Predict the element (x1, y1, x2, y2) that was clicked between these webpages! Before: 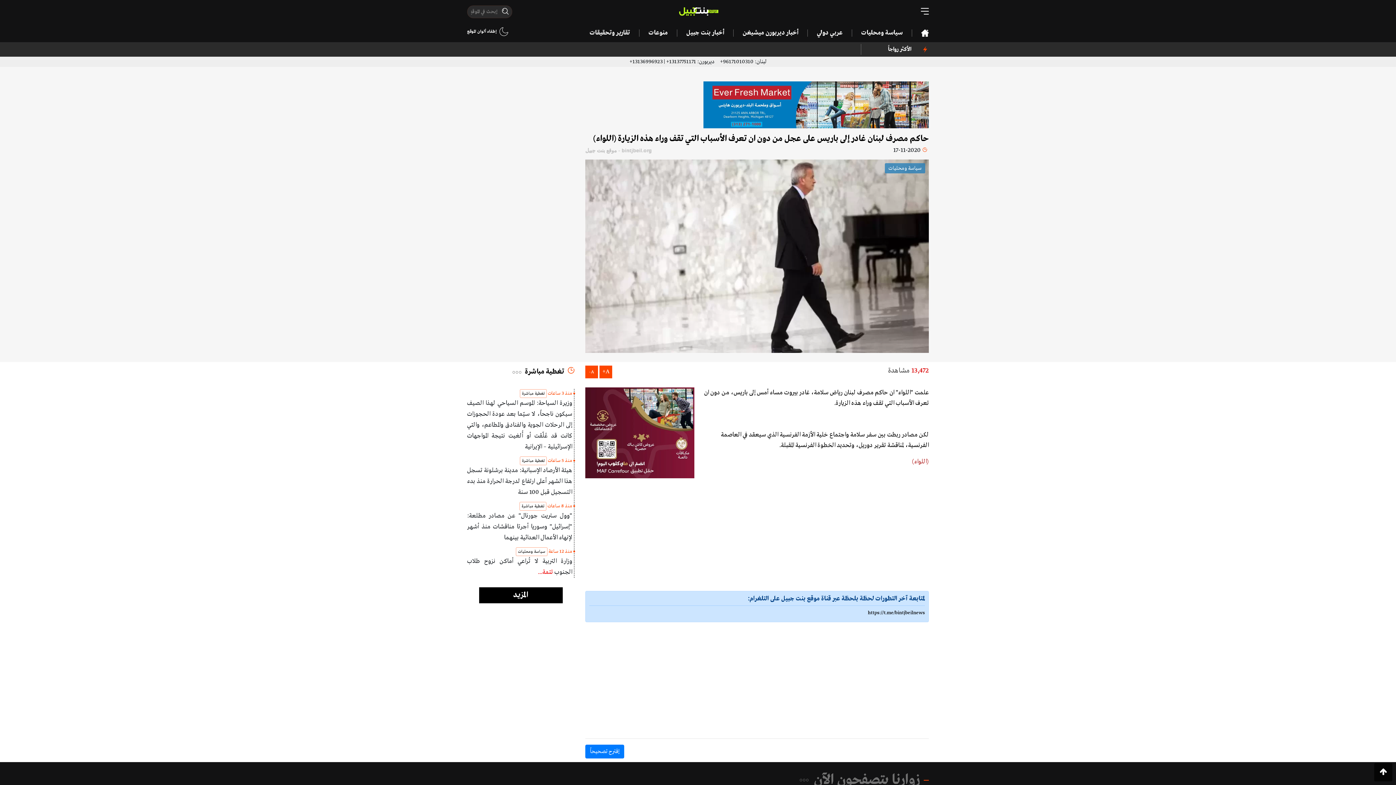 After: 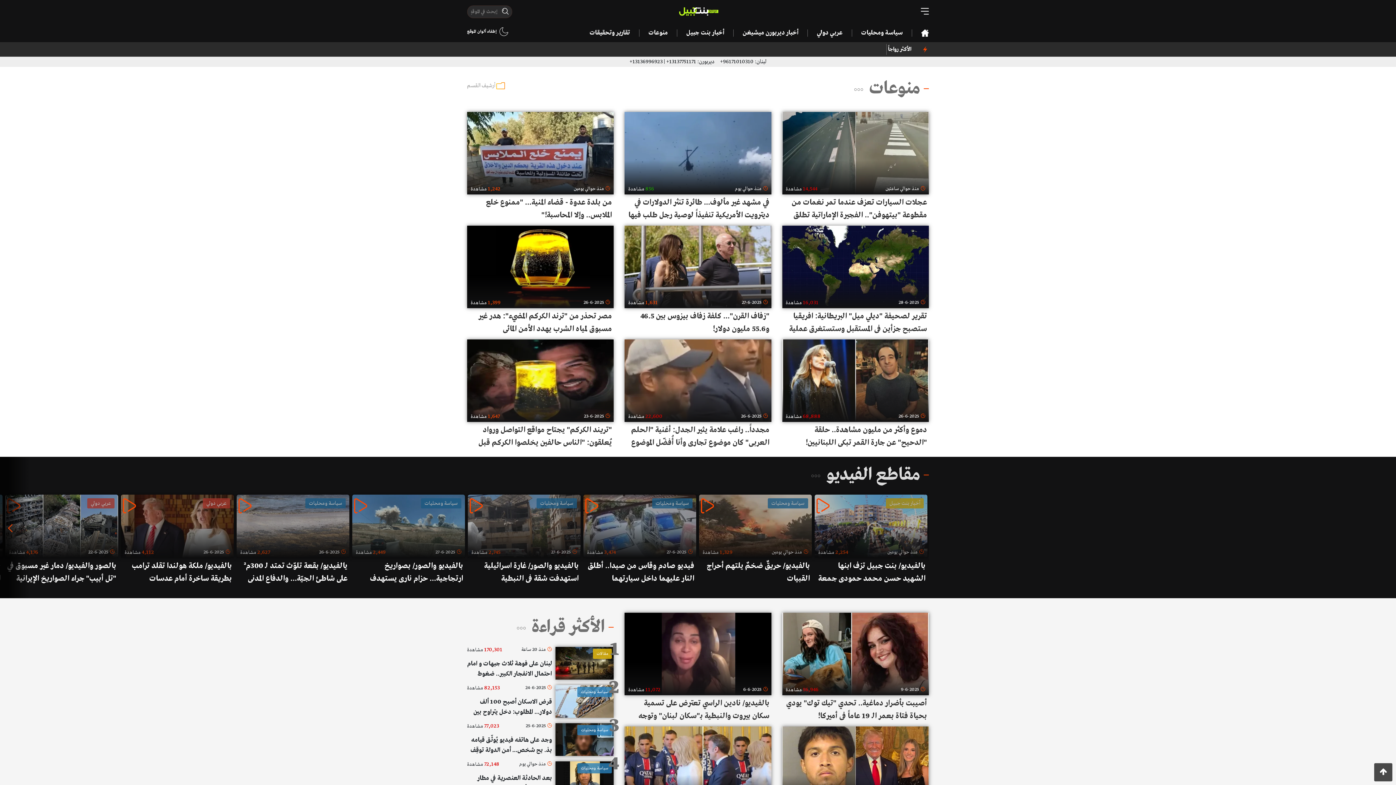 Action: bbox: (639, 29, 677, 36) label: منوعات